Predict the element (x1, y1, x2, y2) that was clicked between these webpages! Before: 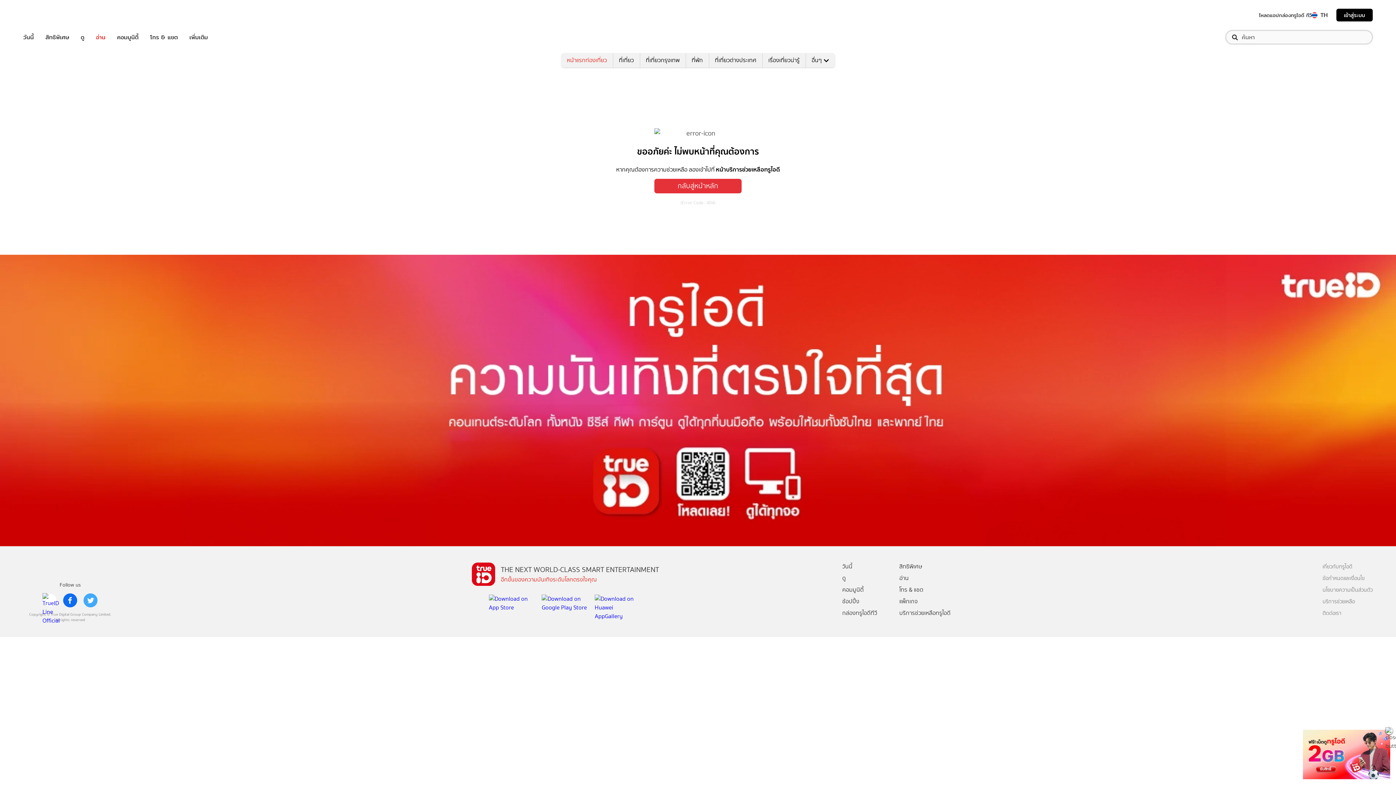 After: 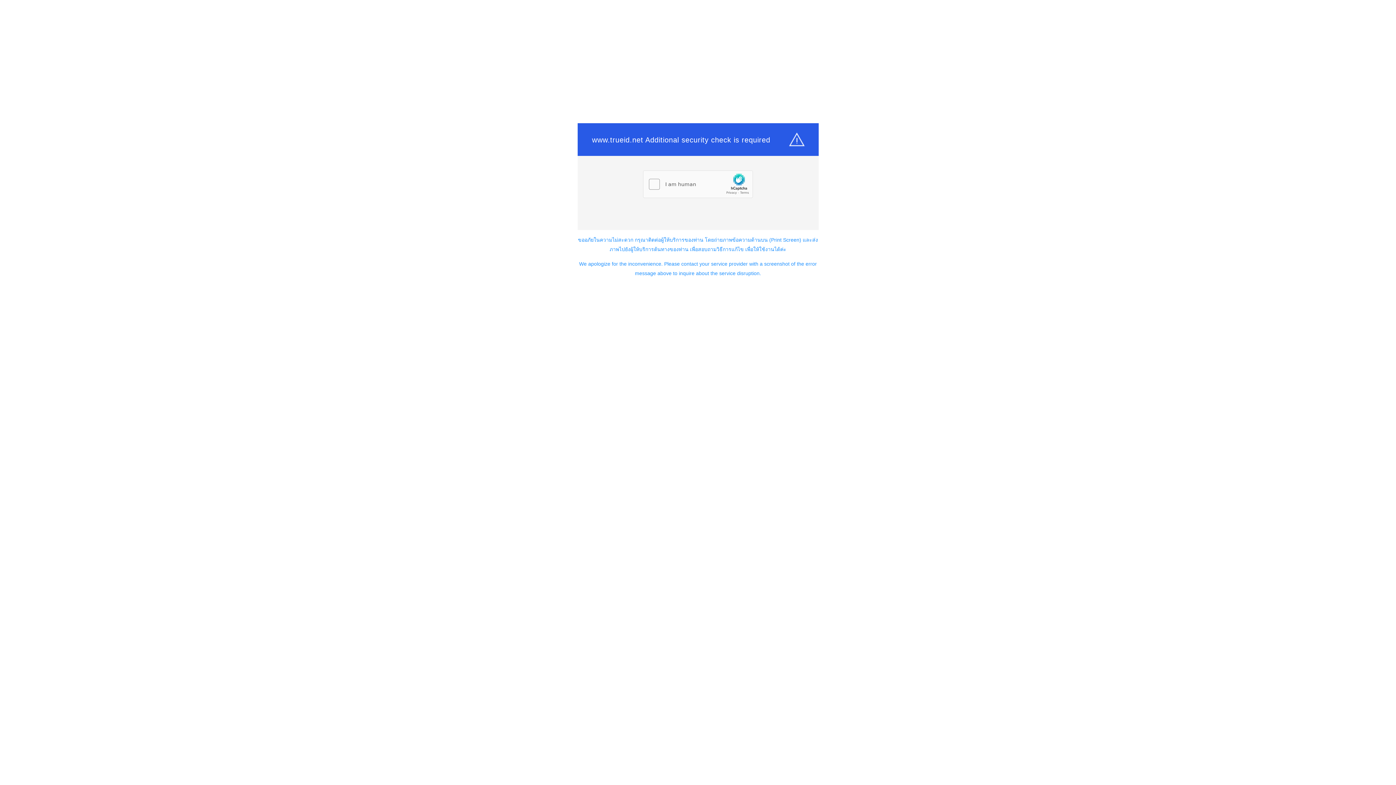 Action: bbox: (150, 32, 177, 41) label: โทร & แชต